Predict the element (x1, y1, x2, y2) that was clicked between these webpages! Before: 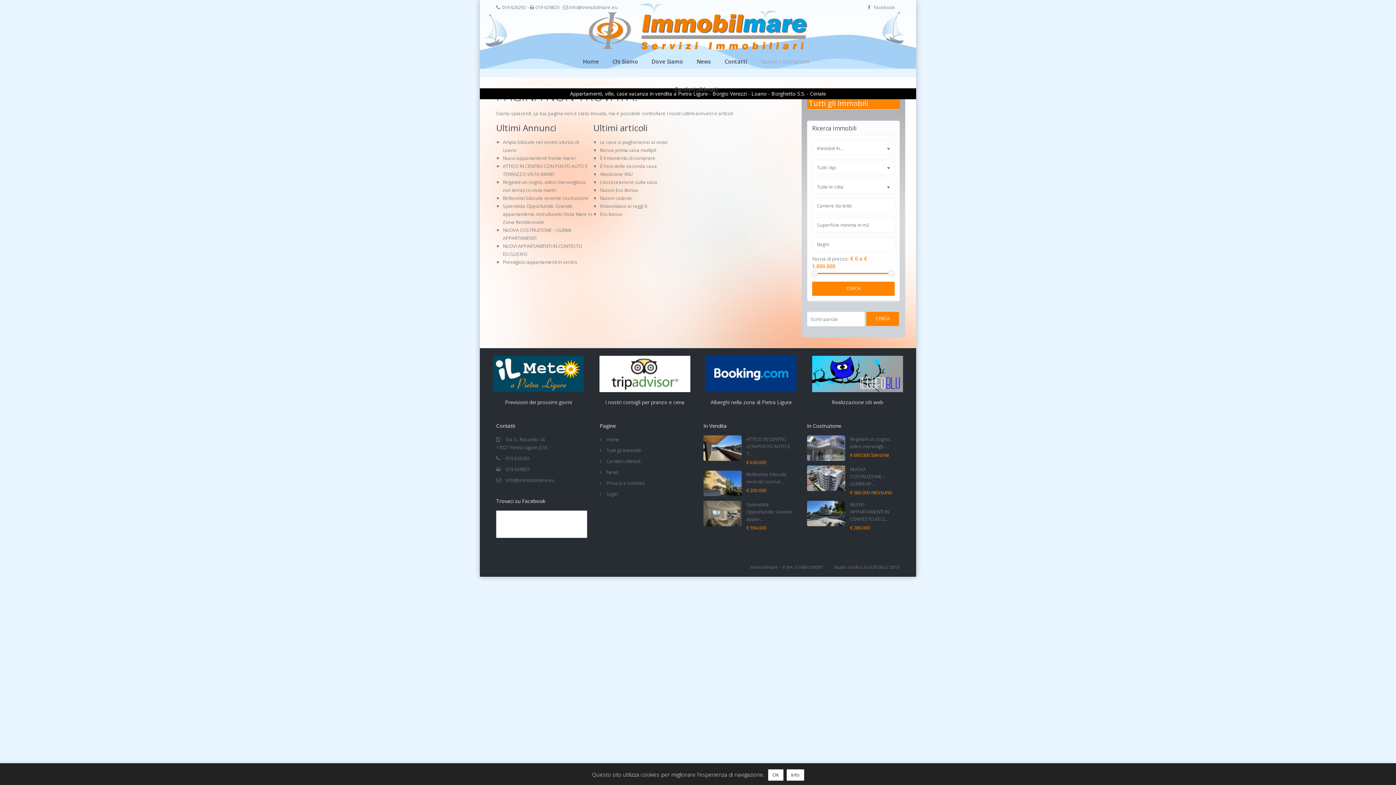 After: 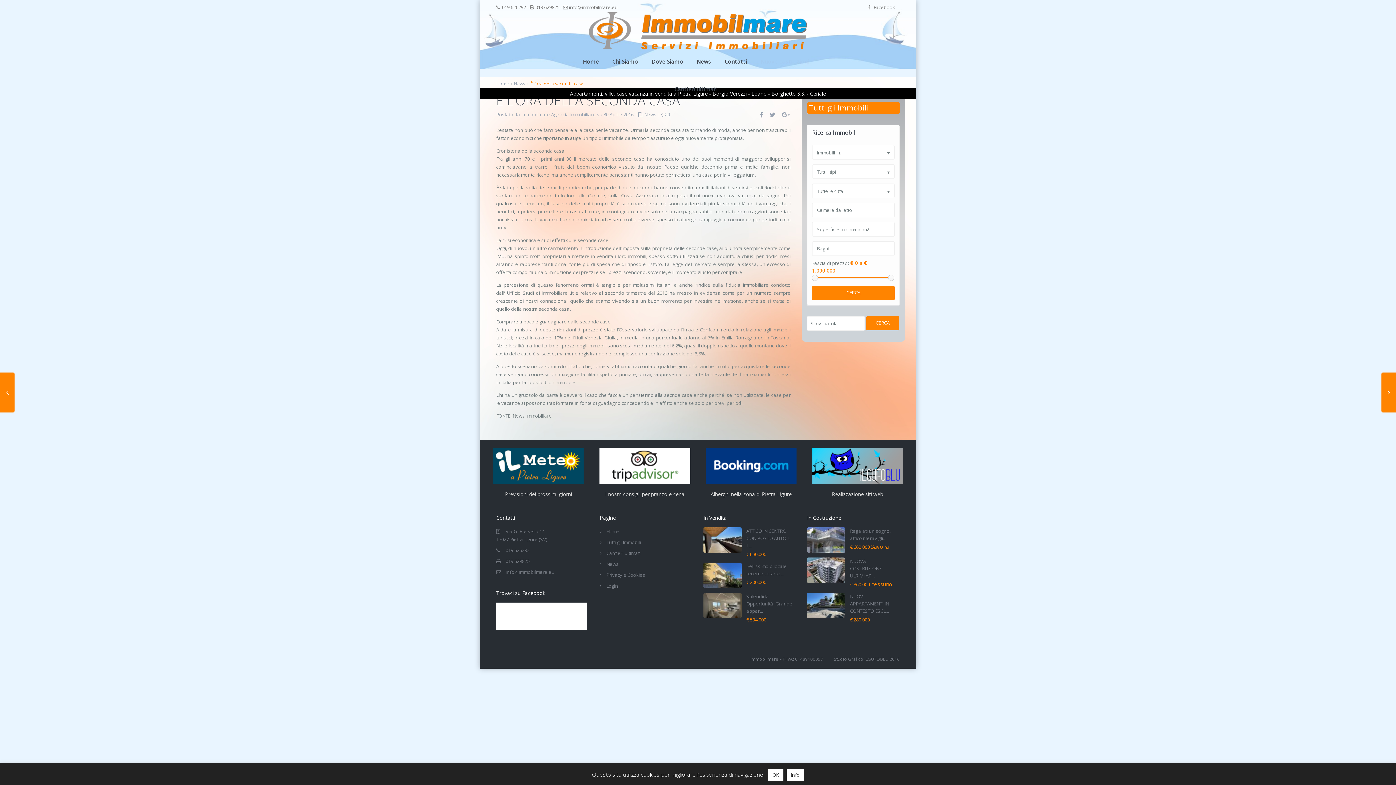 Action: bbox: (600, 162, 657, 169) label: È l’ora della seconda casa